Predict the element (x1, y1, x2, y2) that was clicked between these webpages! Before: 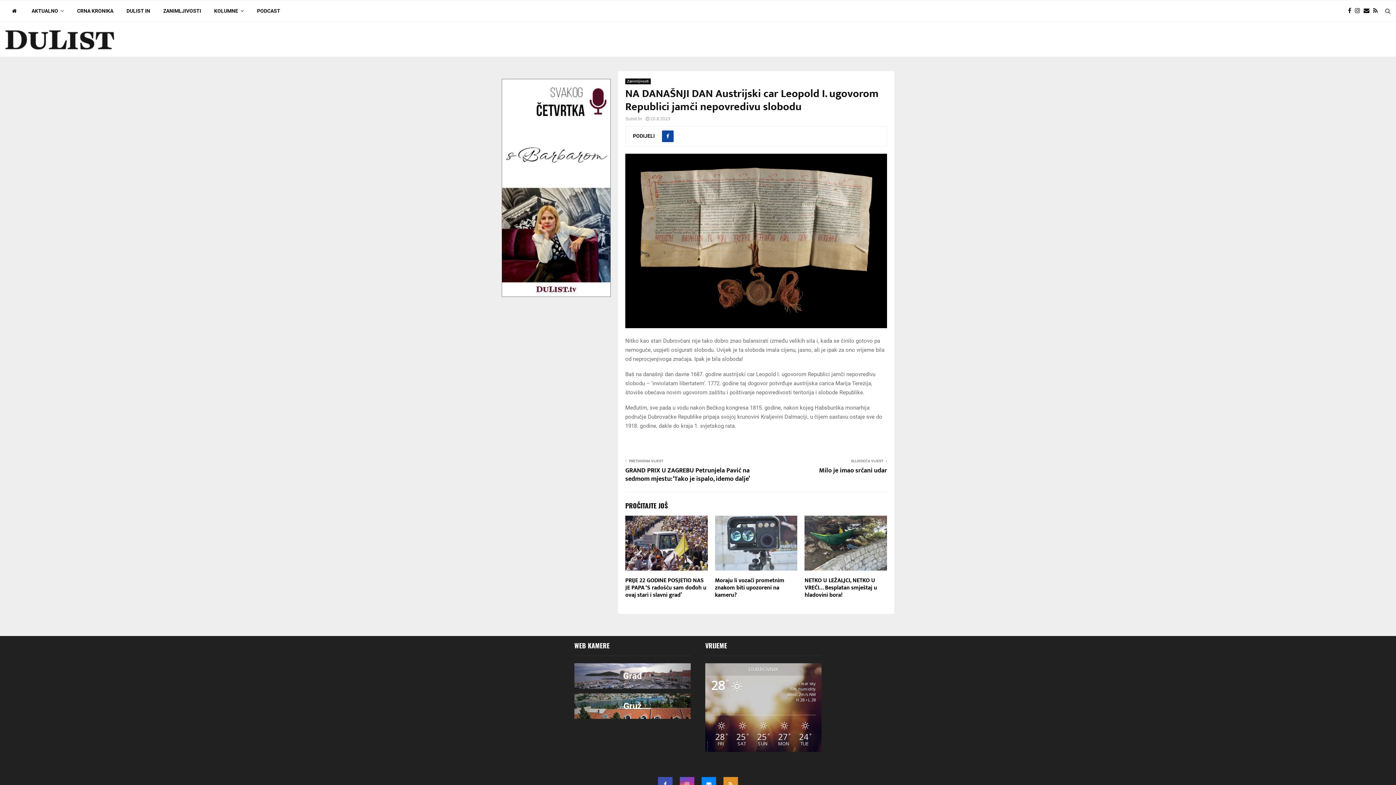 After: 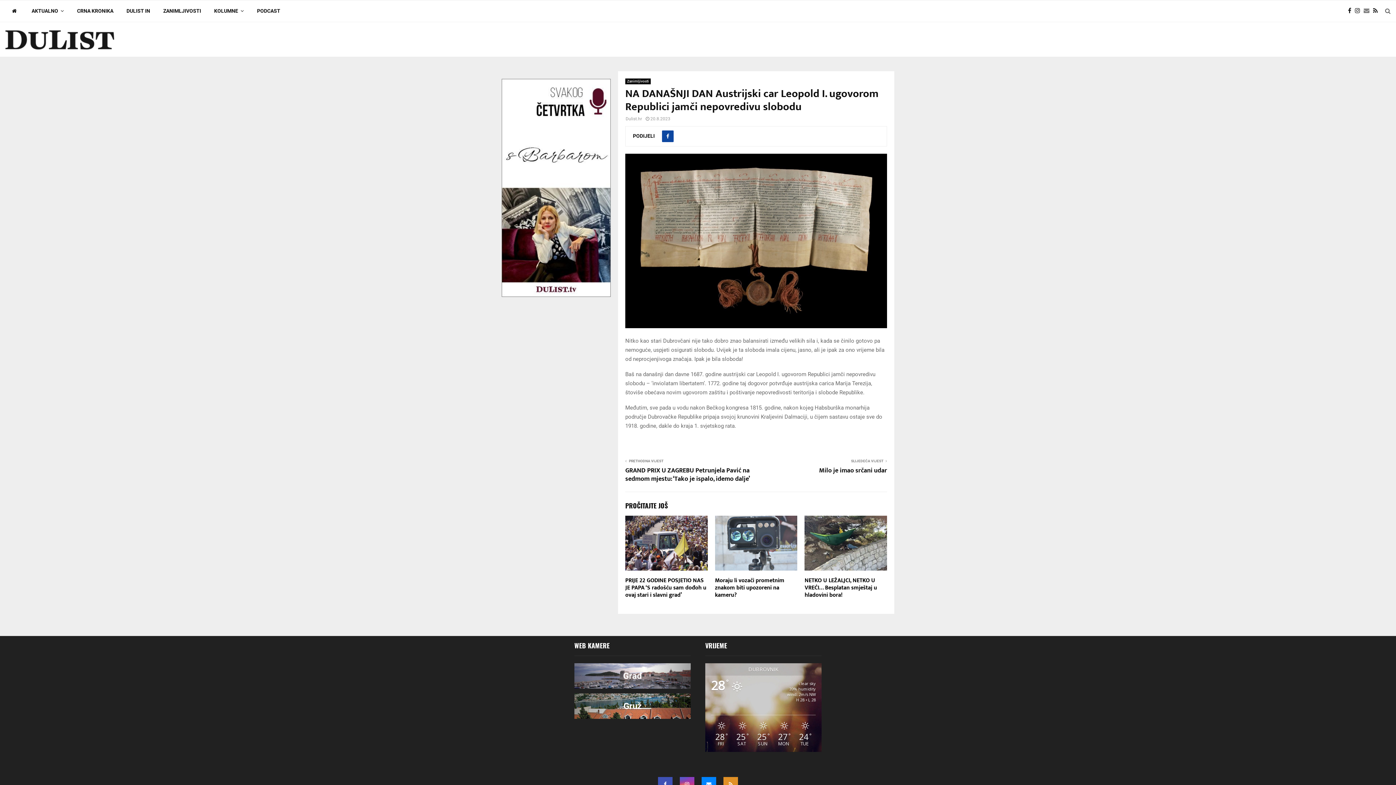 Action: bbox: (1364, 6, 1373, 15)